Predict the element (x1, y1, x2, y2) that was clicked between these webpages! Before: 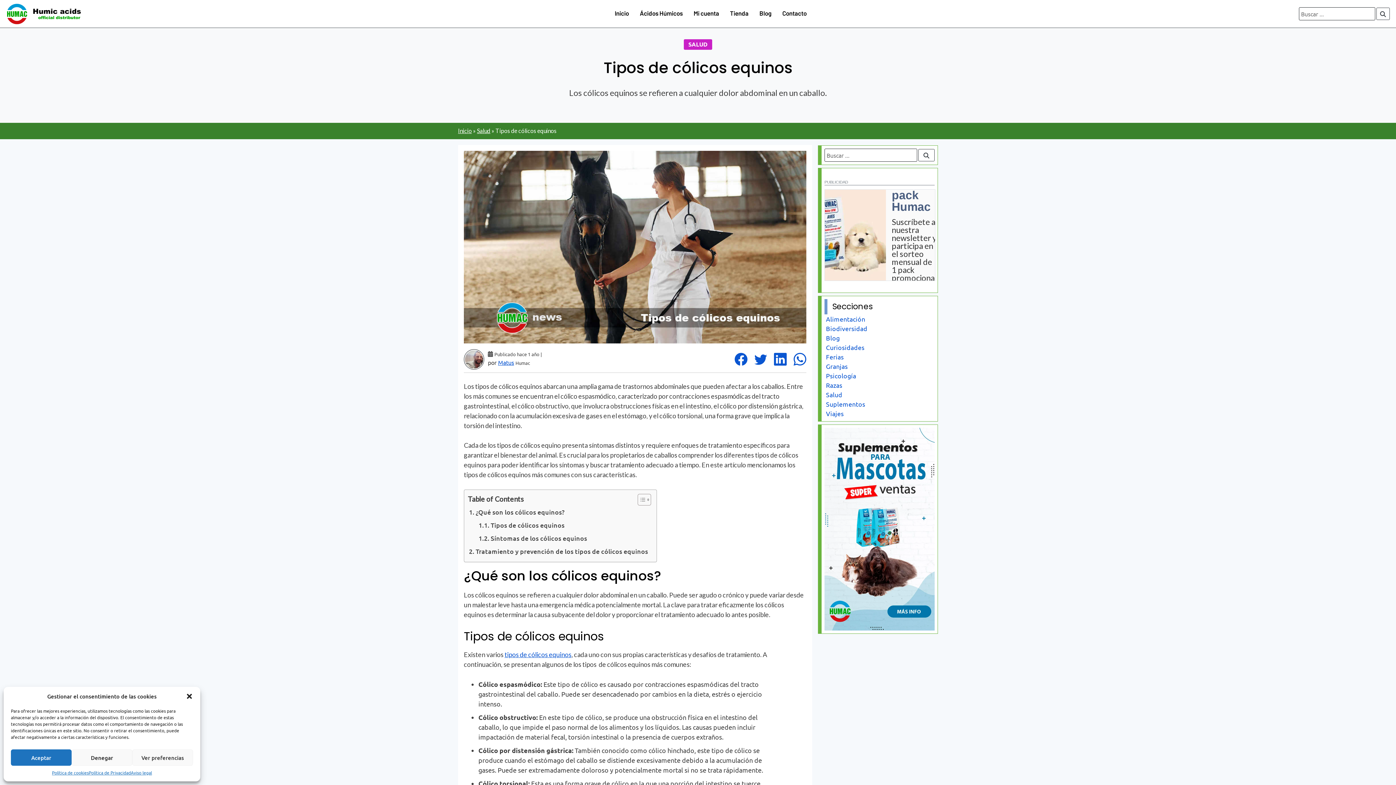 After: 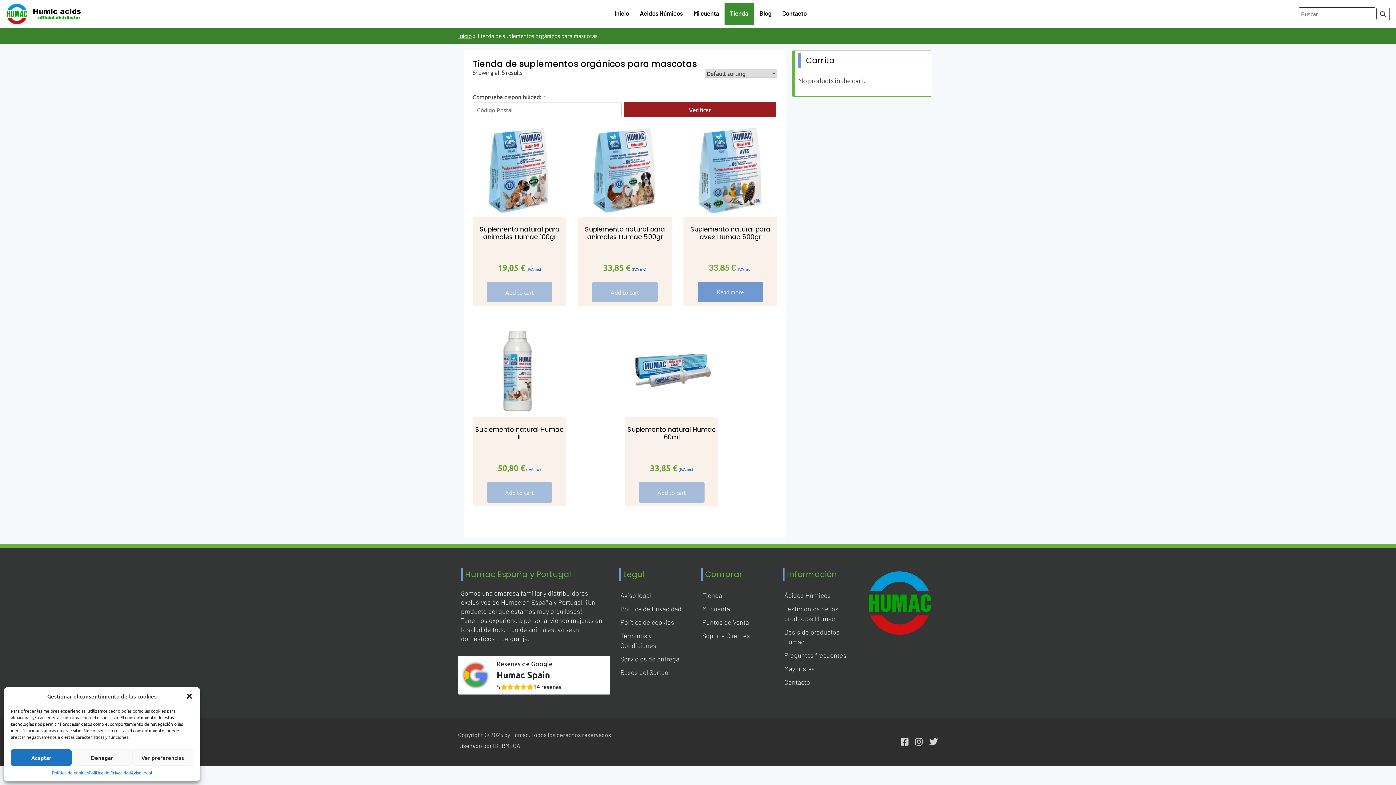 Action: label: Tienda bbox: (724, 3, 754, 24)